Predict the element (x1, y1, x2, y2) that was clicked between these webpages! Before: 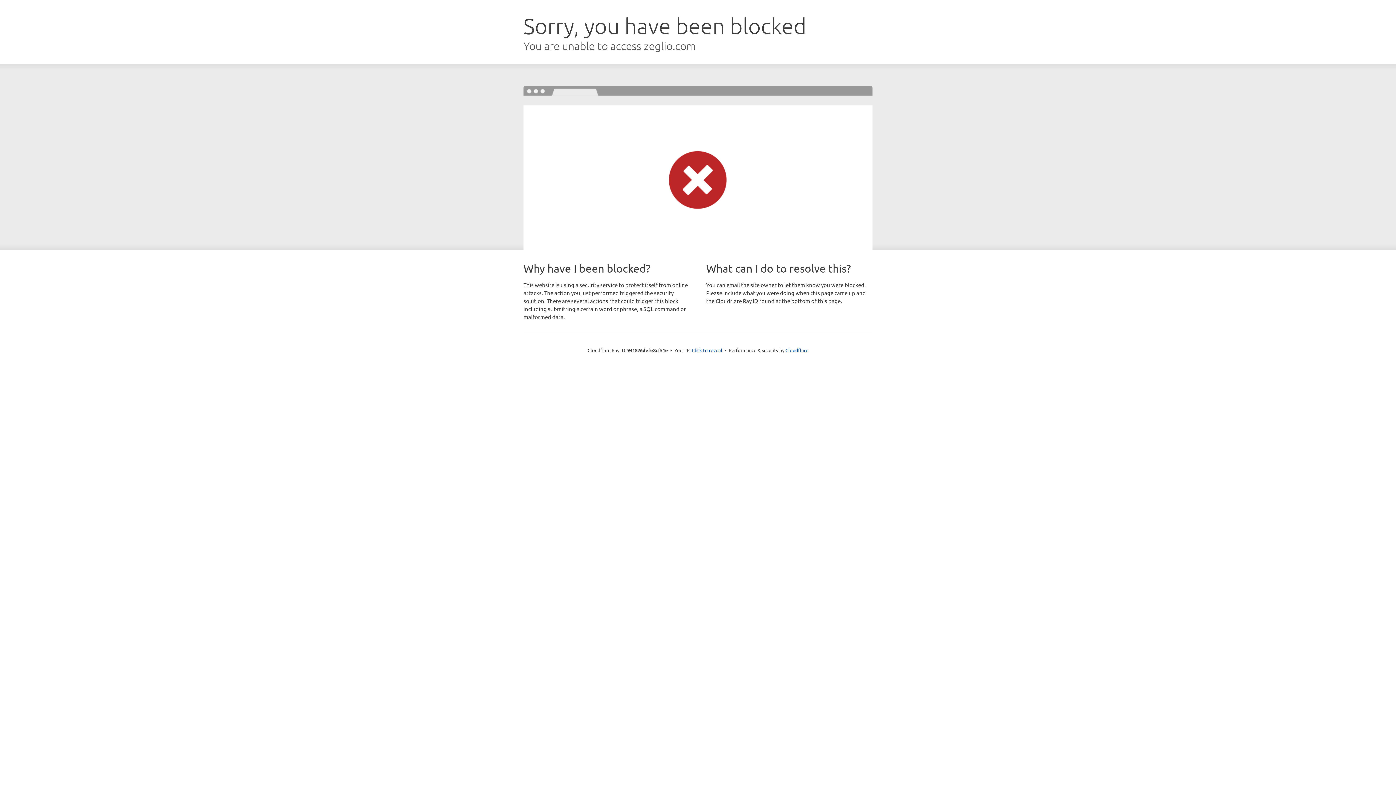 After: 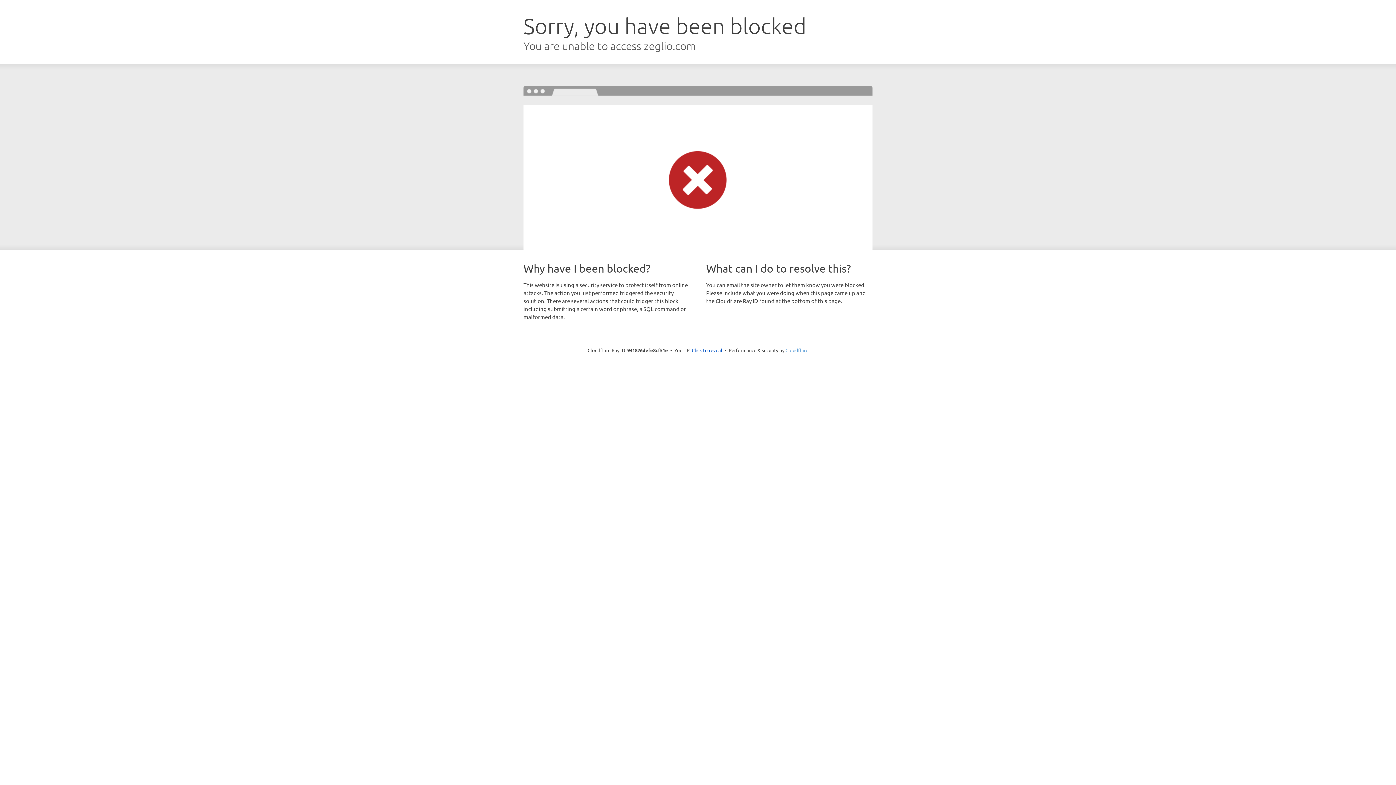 Action: bbox: (785, 347, 808, 353) label: Cloudflare